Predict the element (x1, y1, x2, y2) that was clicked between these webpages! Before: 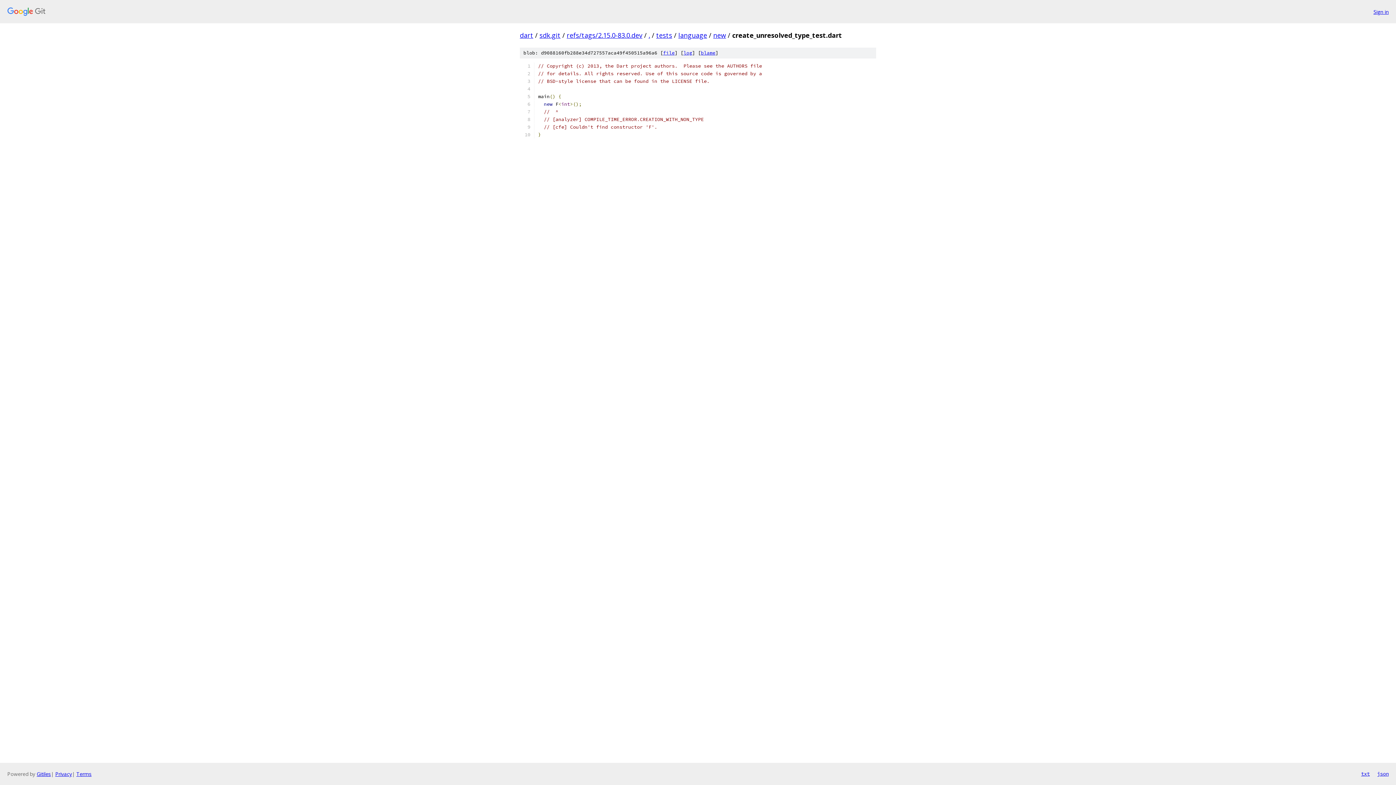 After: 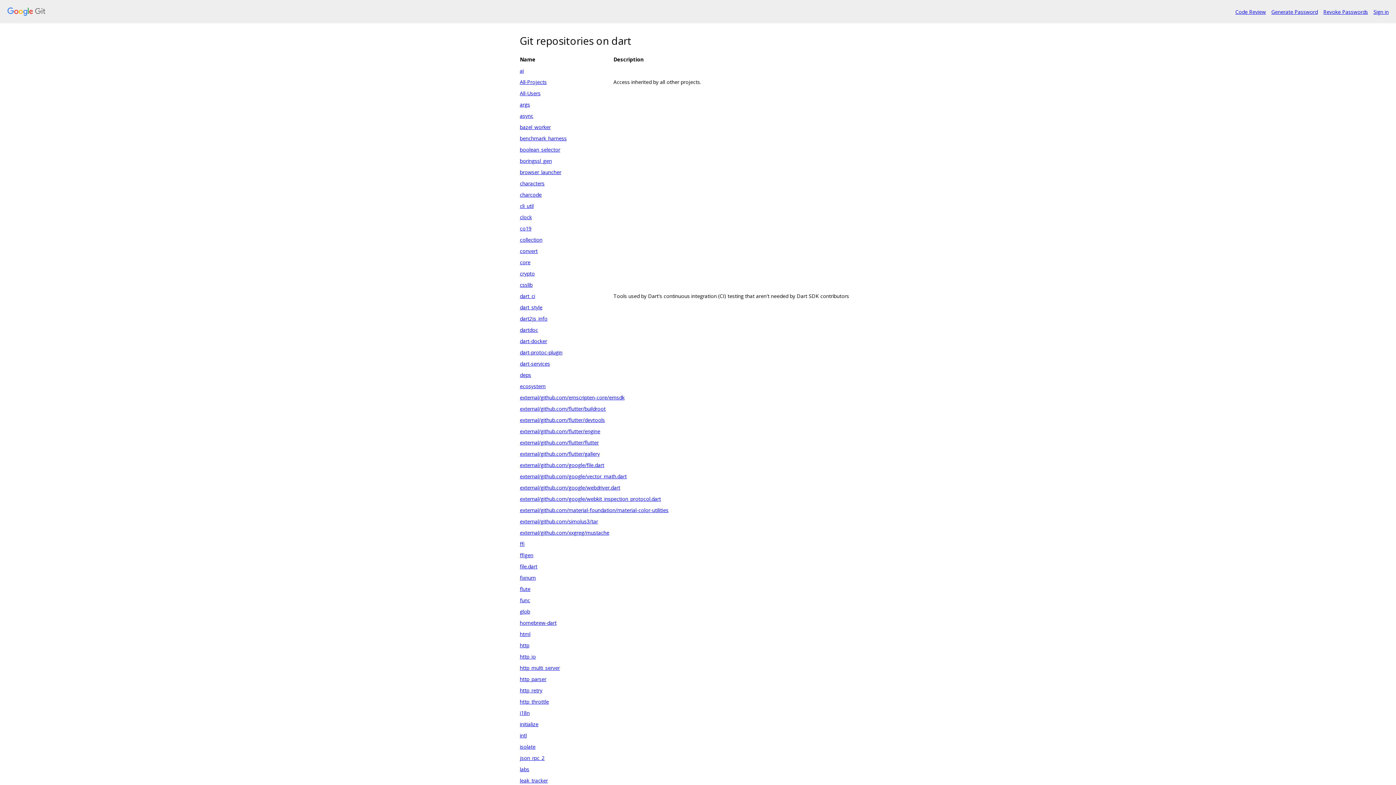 Action: bbox: (7, 7, 1368, 16)